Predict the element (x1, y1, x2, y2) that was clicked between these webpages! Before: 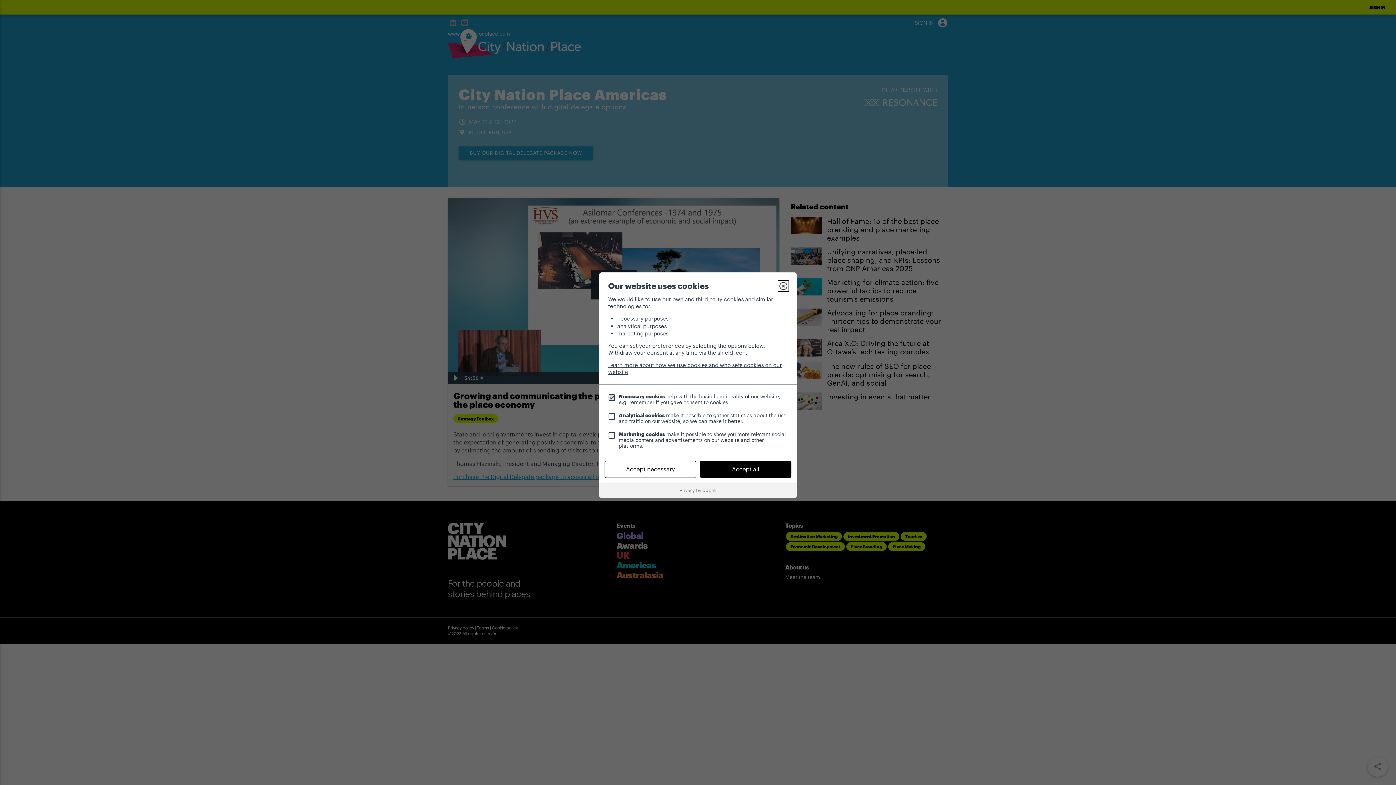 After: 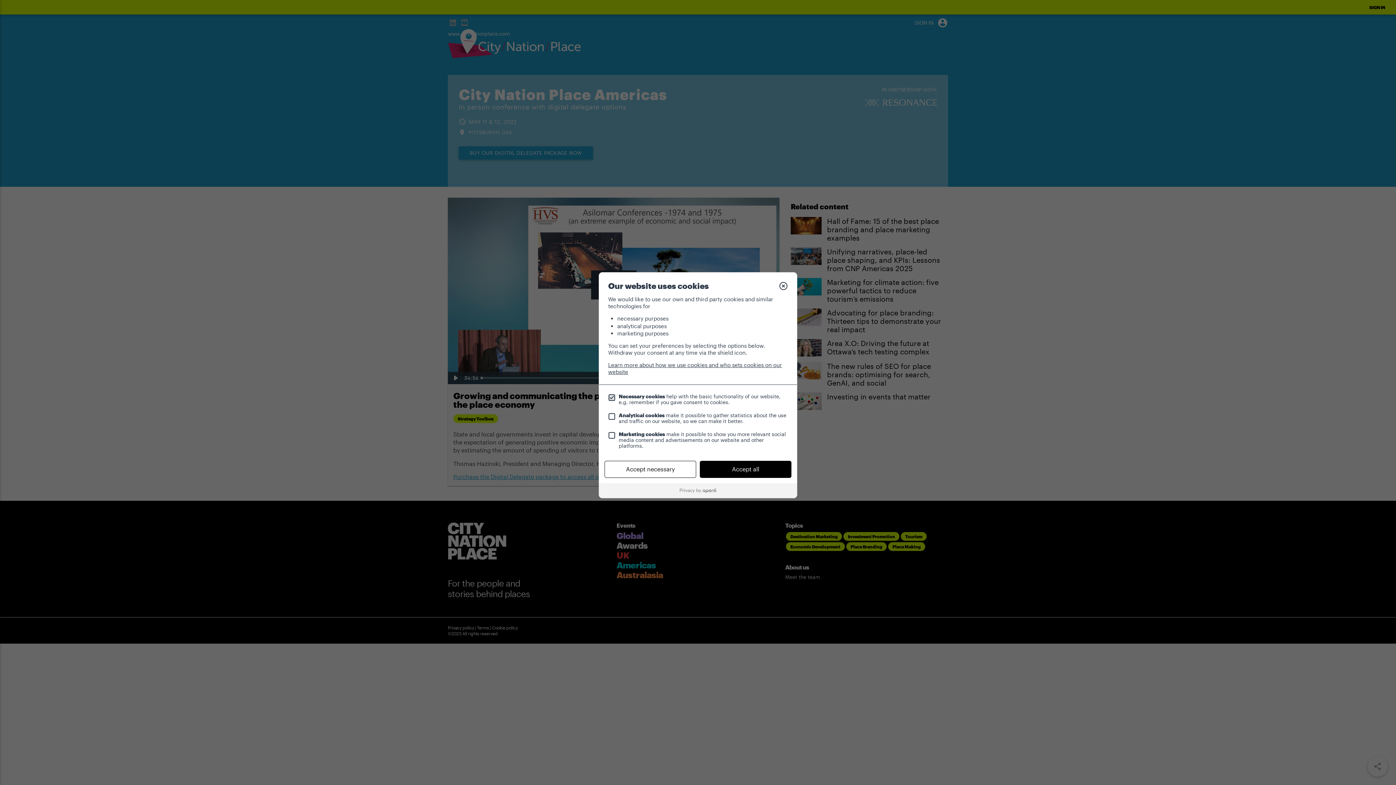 Action: bbox: (599, 483, 797, 498)